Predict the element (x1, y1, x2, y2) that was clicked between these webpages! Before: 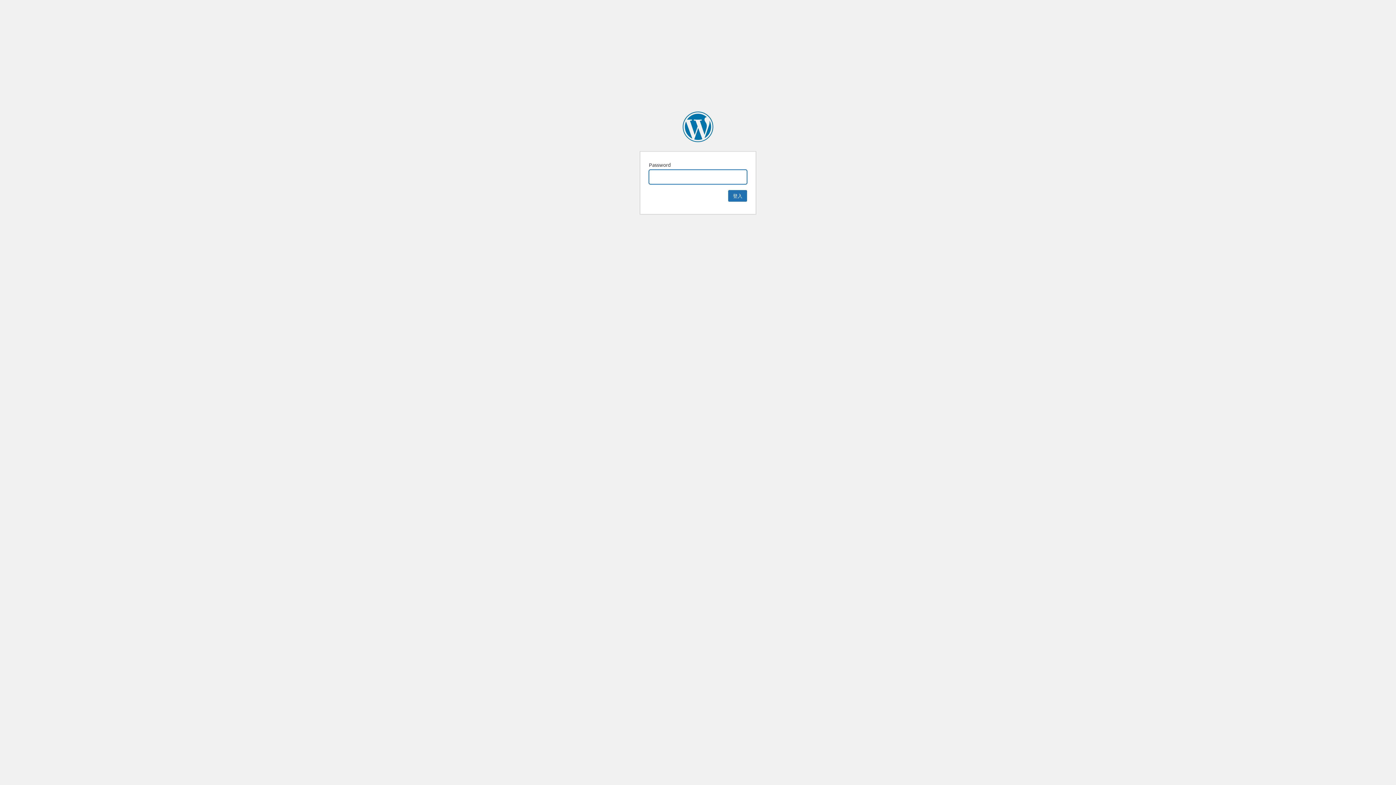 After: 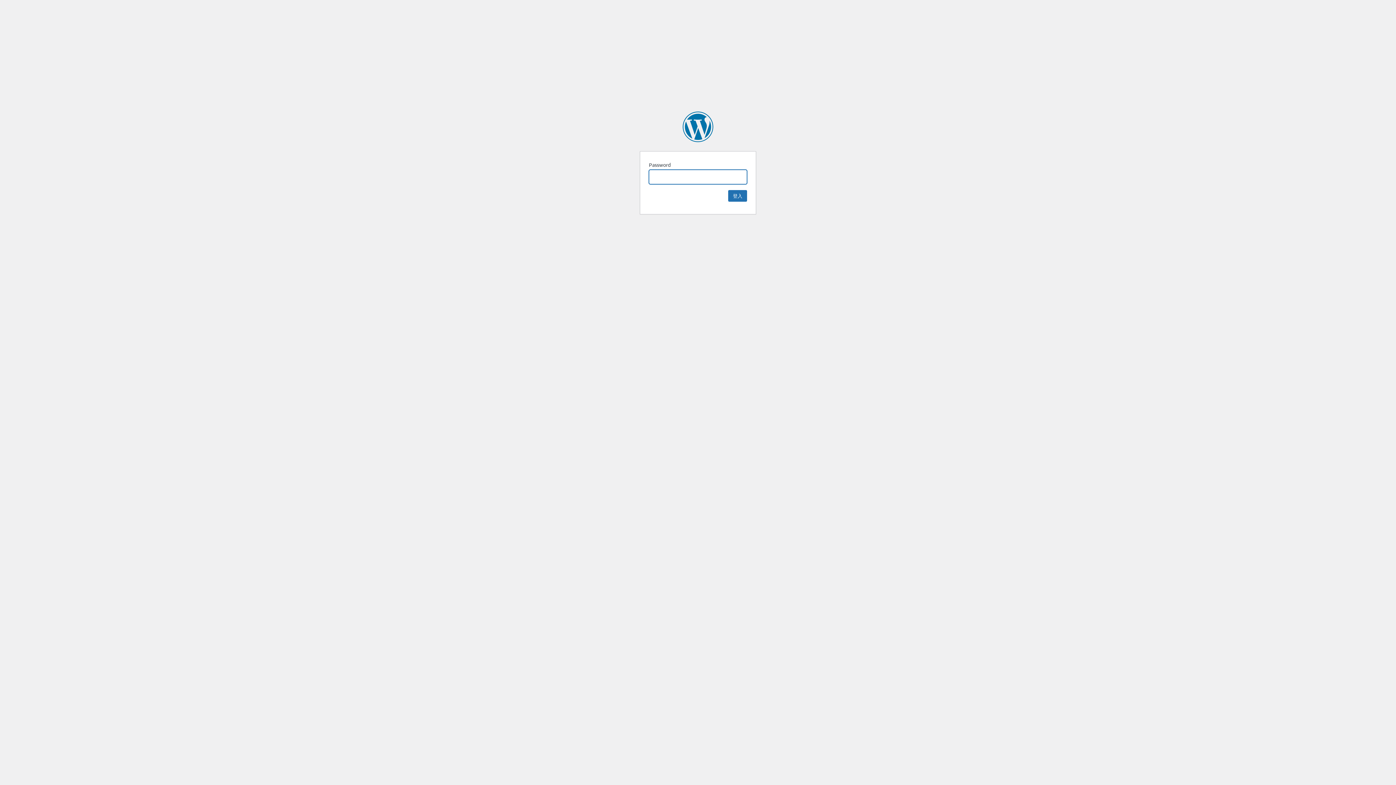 Action: label: 映畫手民 bbox: (682, 111, 713, 142)